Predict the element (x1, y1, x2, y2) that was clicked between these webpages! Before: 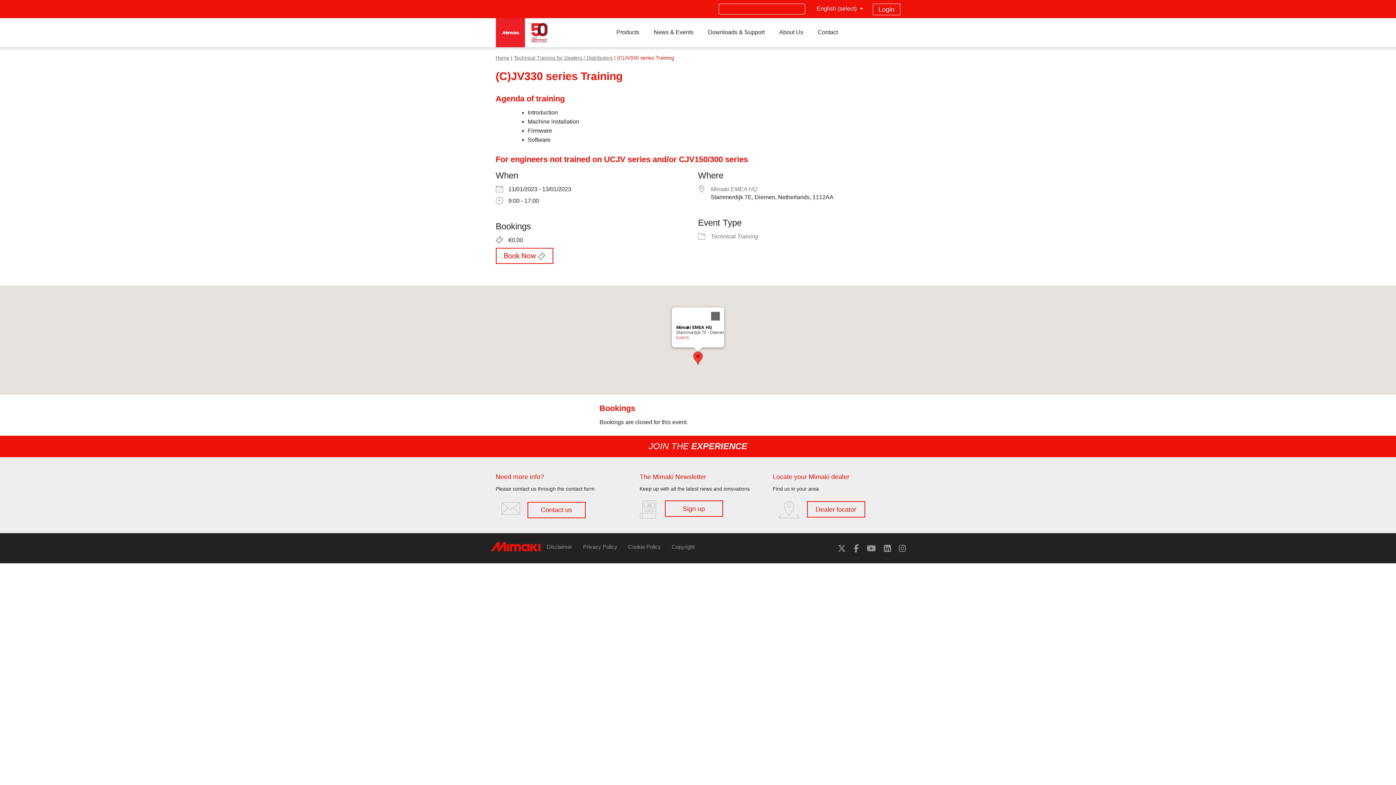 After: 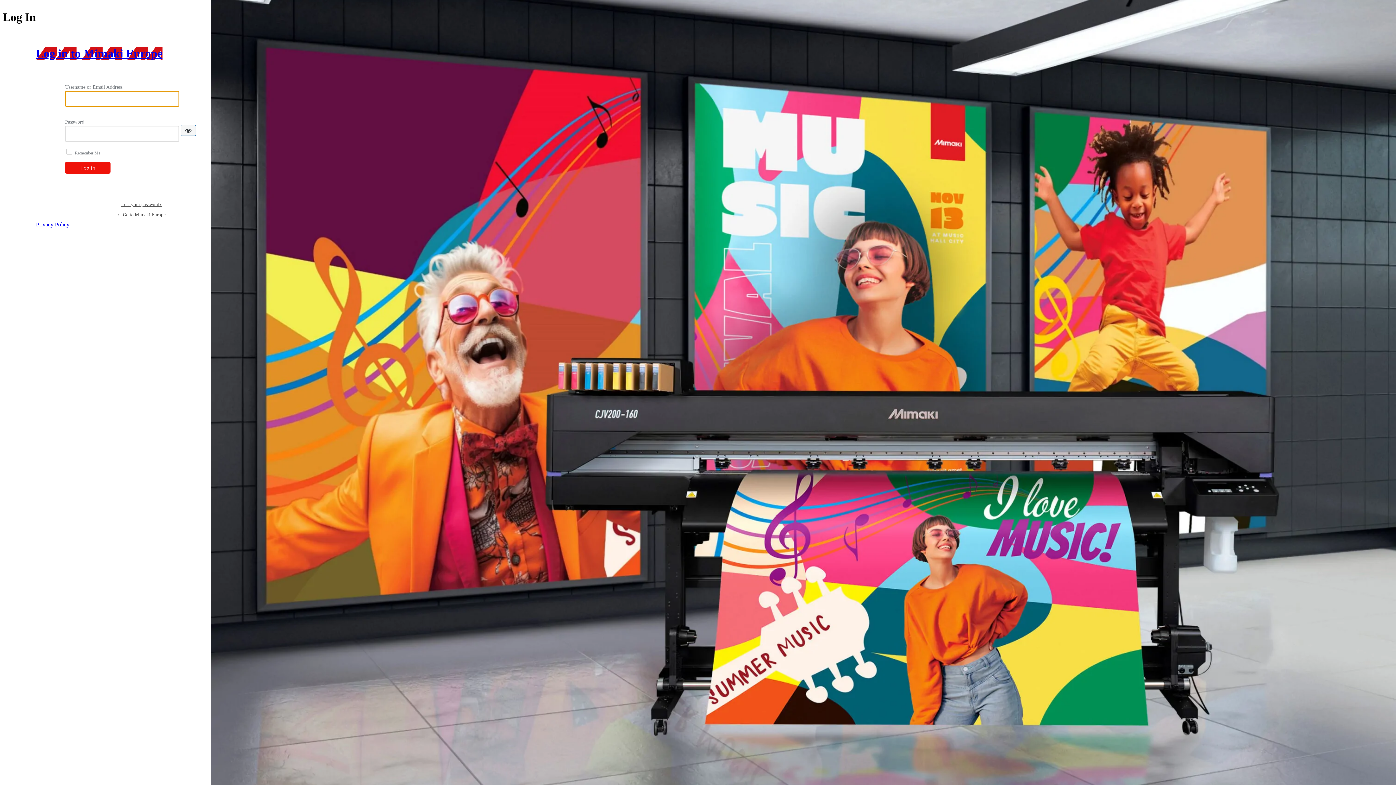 Action: bbox: (872, 3, 900, 15) label: Login